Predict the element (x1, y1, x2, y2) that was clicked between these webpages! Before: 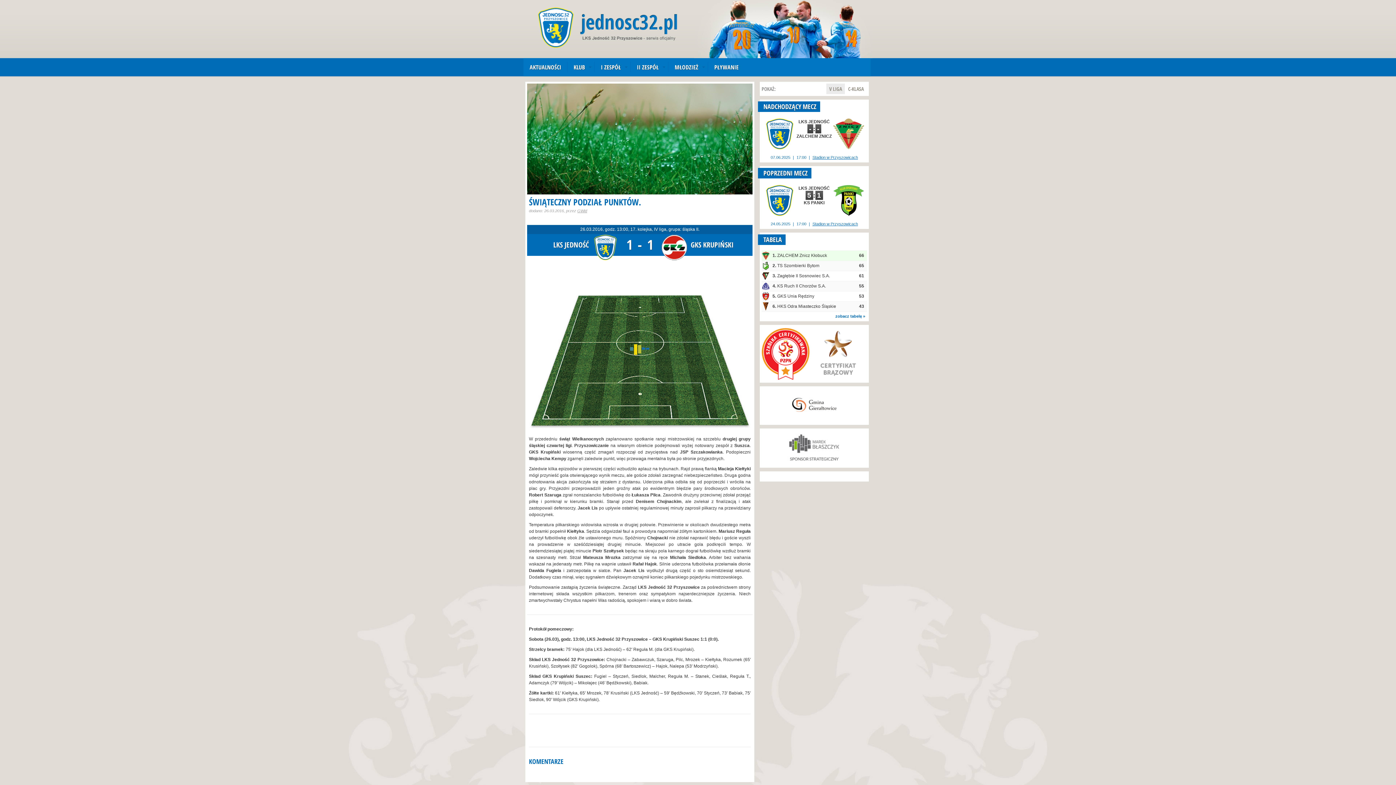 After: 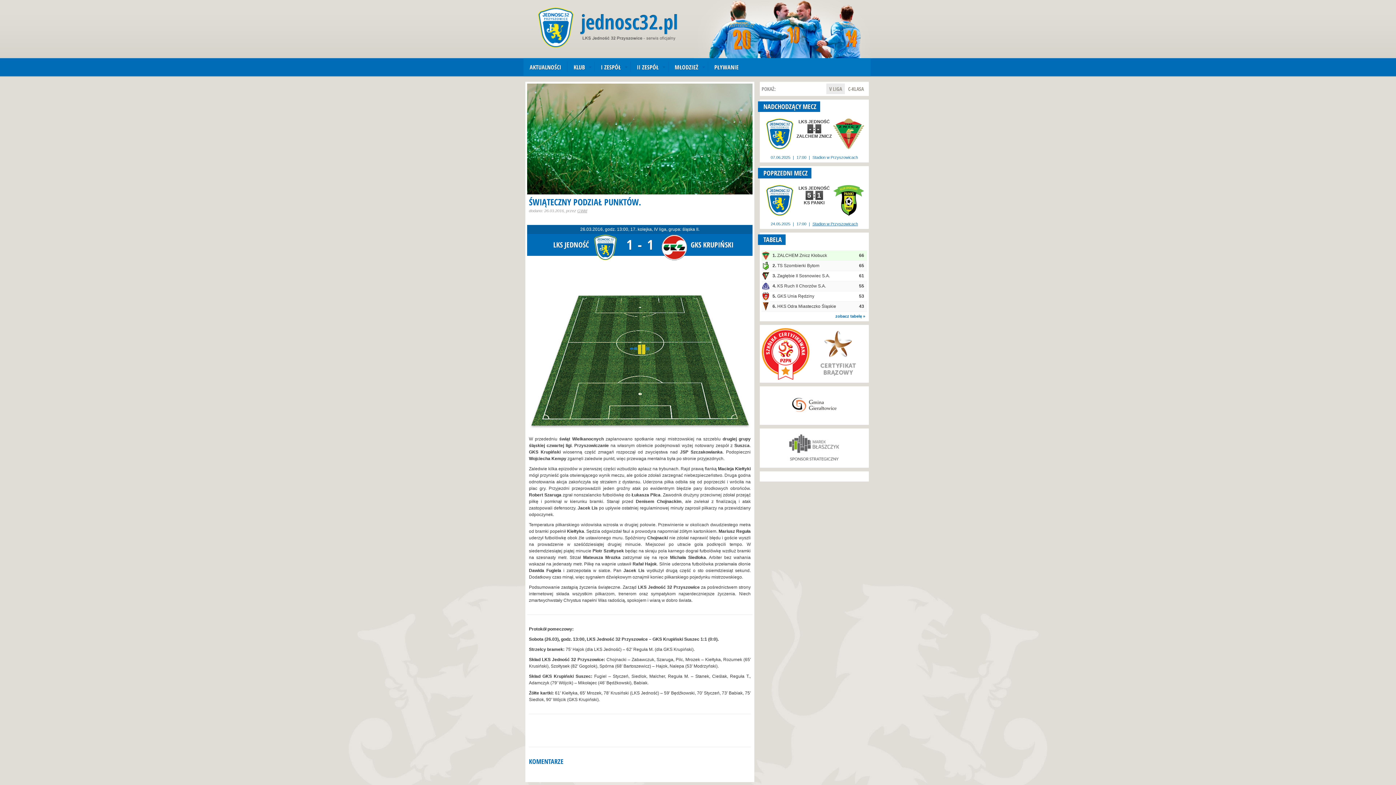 Action: bbox: (812, 155, 858, 159) label: Stadion w Przyszowicach